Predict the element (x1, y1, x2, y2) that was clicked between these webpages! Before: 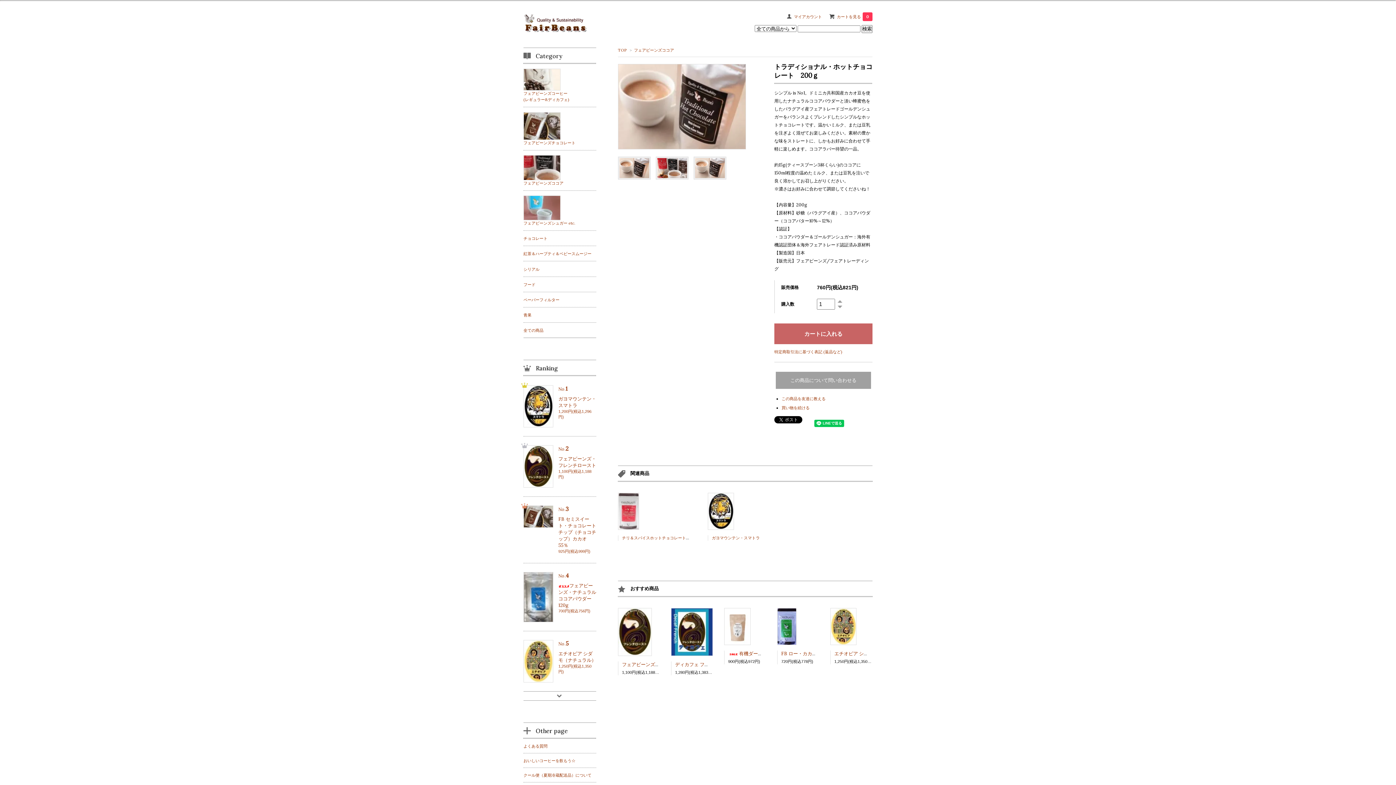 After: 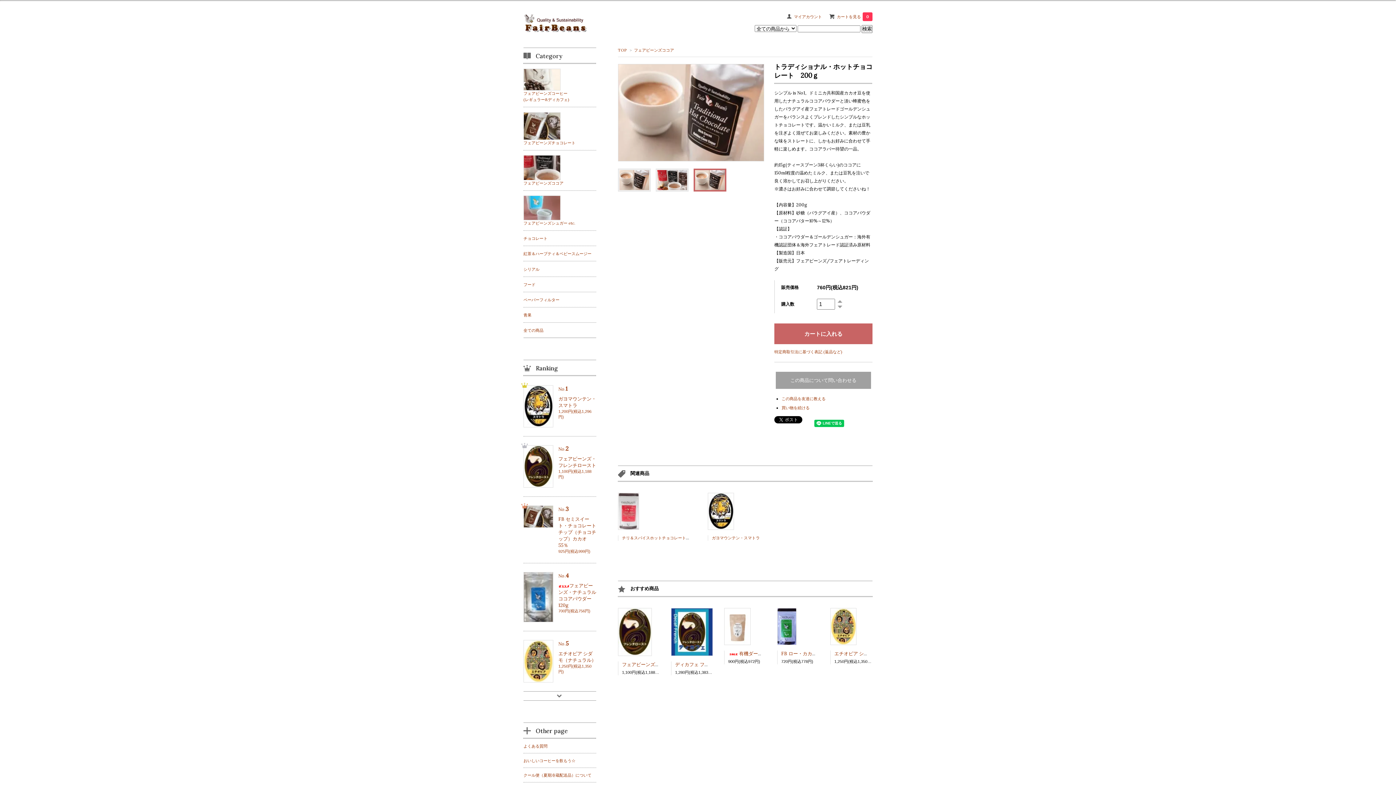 Action: bbox: (693, 156, 723, 186)